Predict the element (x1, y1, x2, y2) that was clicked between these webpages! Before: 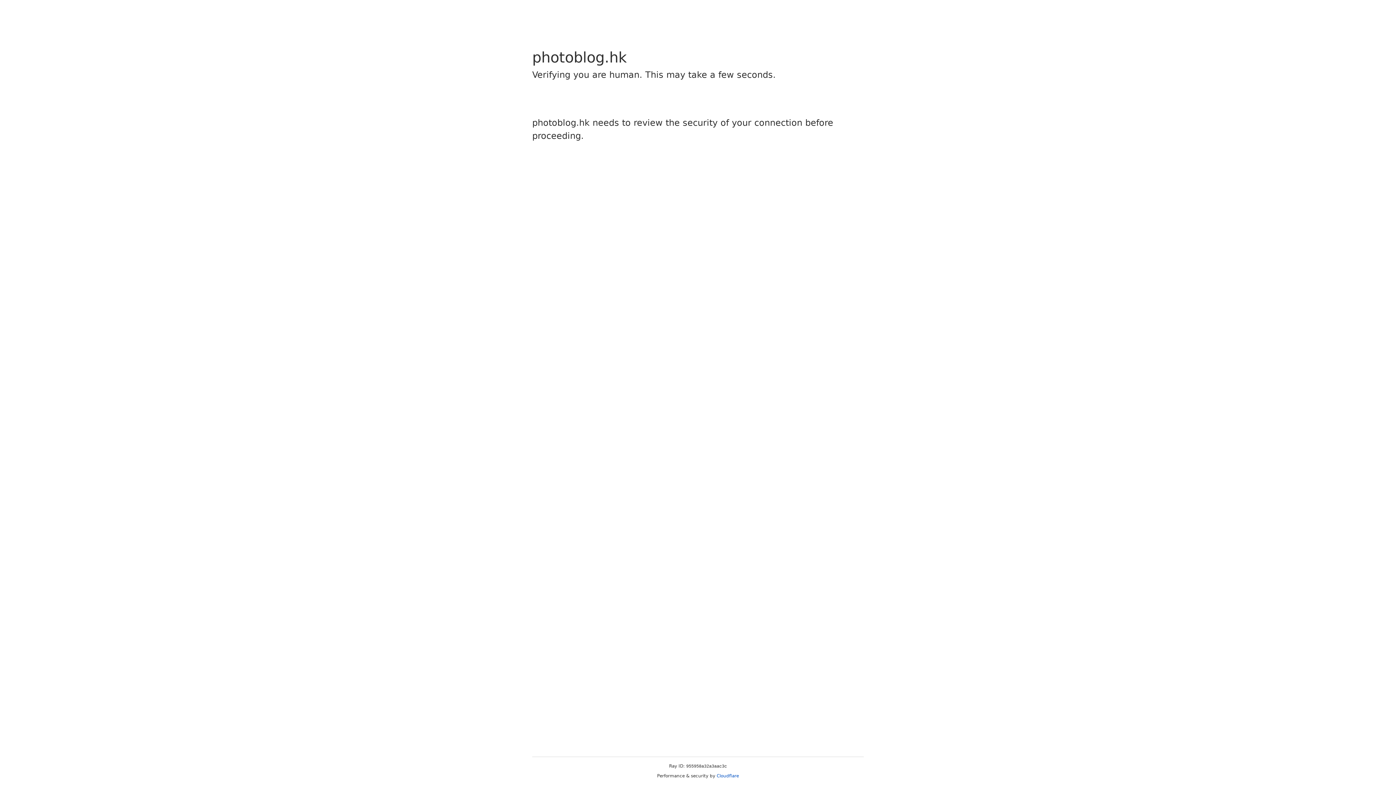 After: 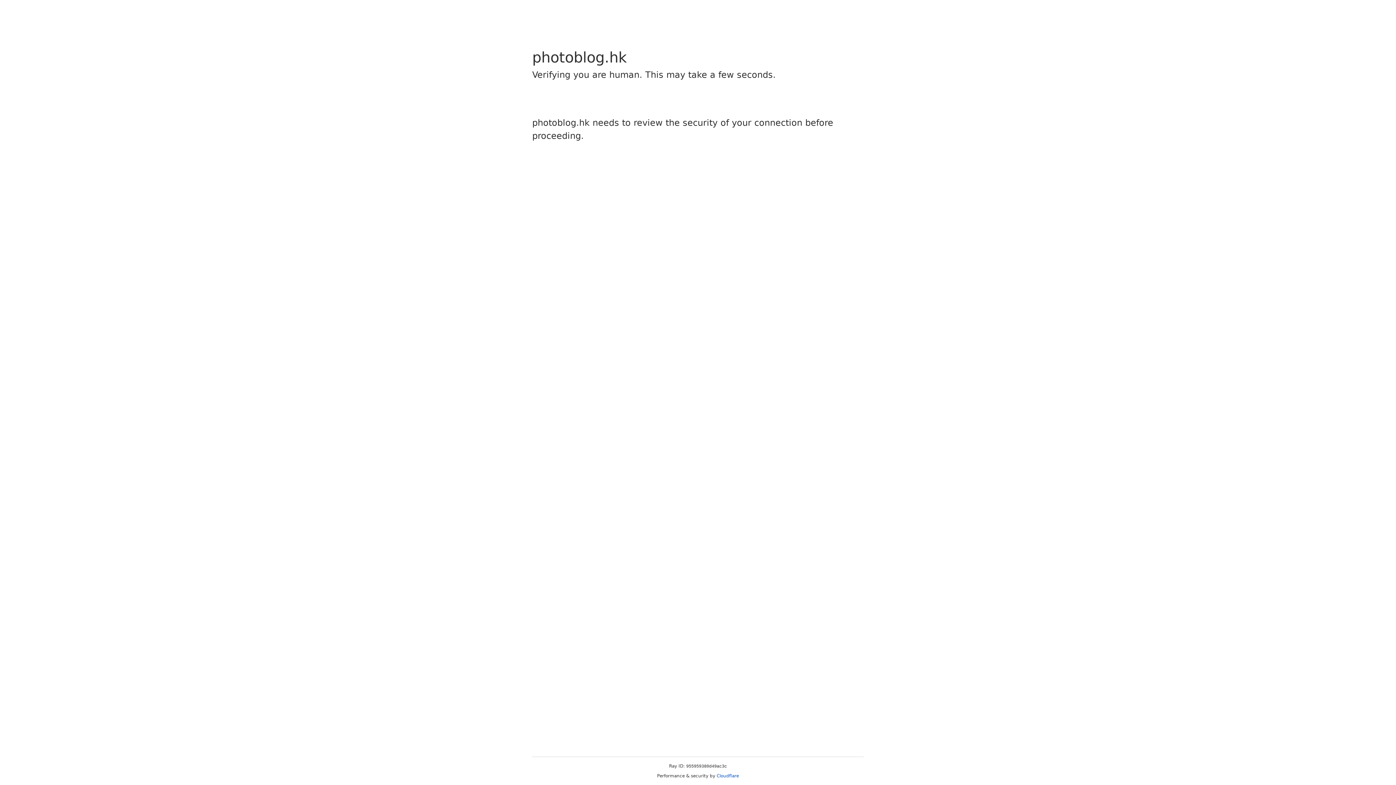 Action: label: Cloudflare bbox: (716, 773, 739, 778)